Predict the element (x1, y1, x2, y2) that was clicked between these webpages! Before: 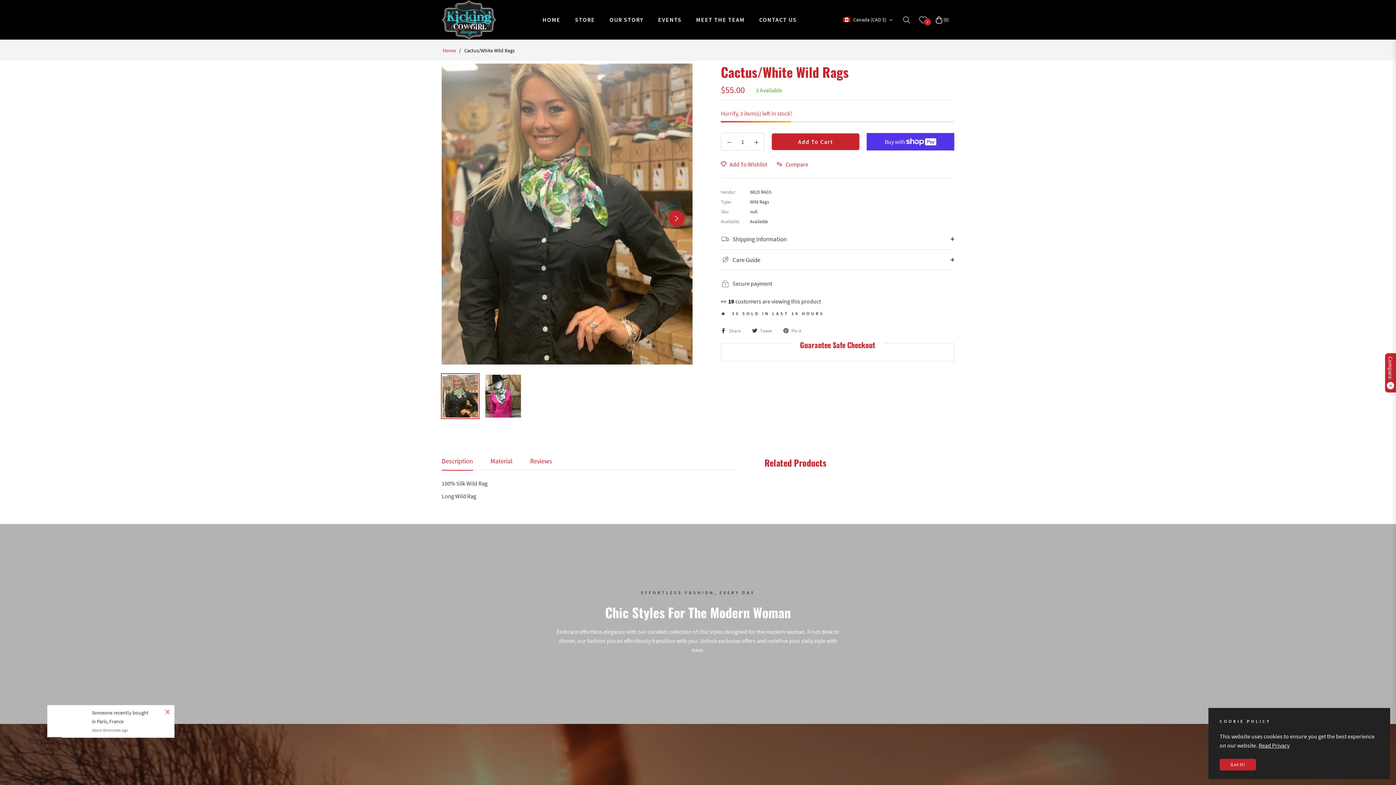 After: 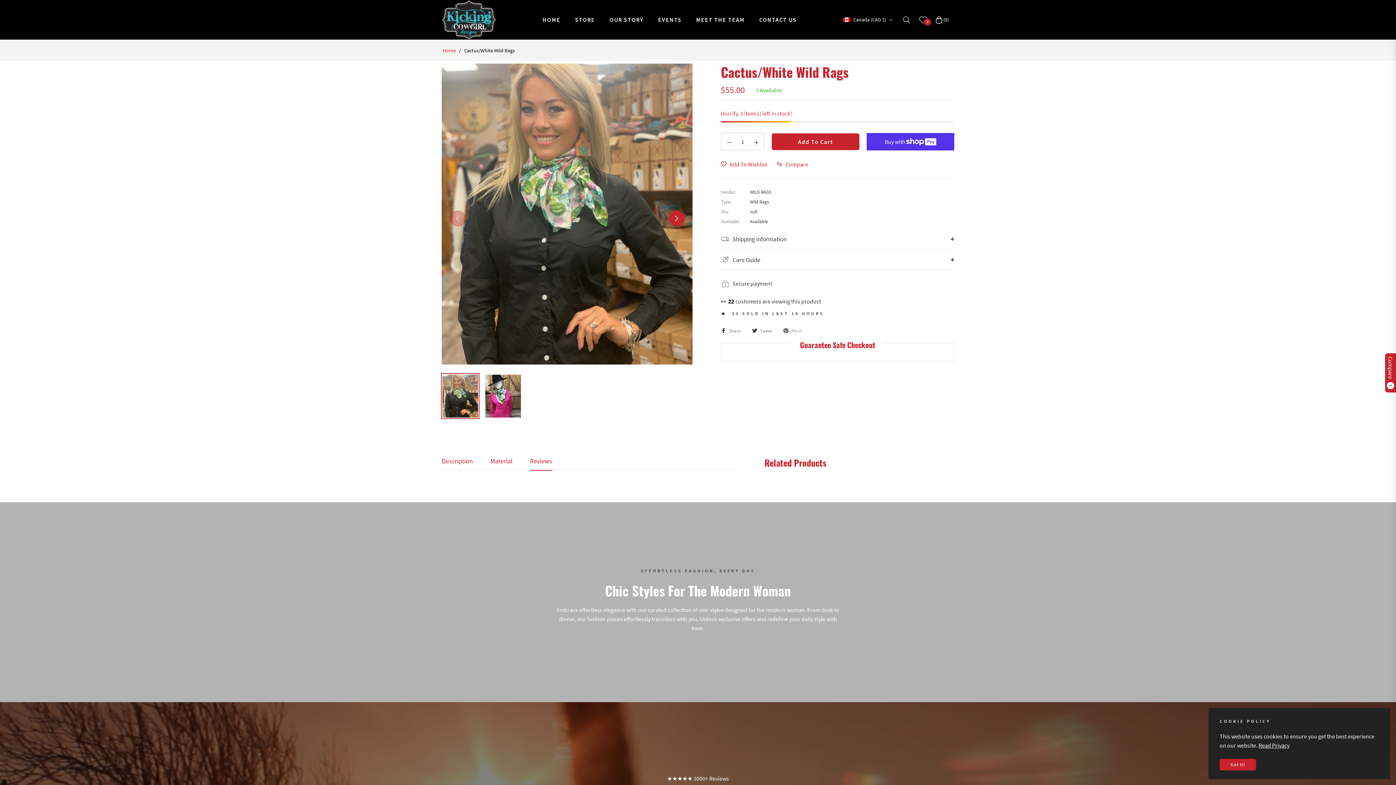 Action: bbox: (530, 456, 552, 471) label: Reviews